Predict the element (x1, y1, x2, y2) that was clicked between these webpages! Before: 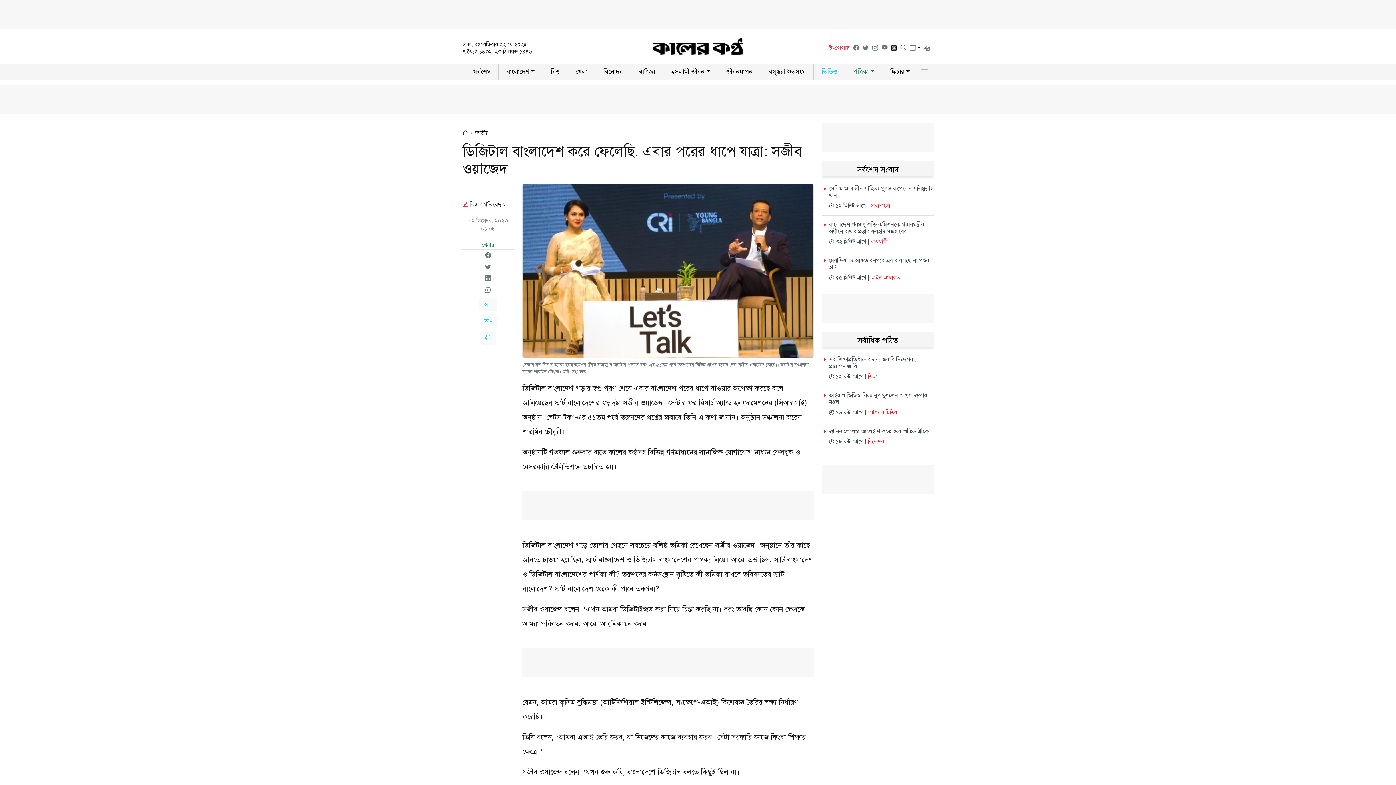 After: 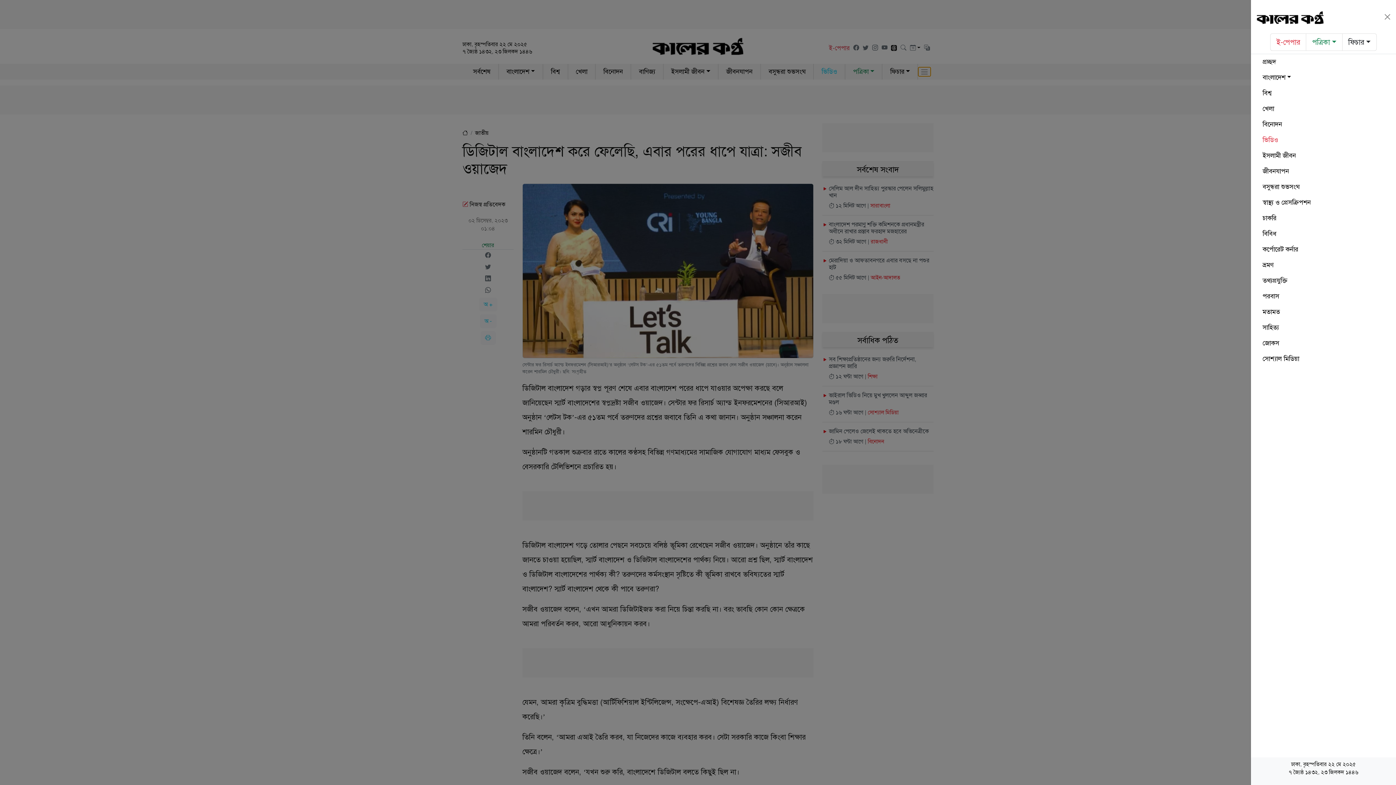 Action: bbox: (918, 67, 930, 76)